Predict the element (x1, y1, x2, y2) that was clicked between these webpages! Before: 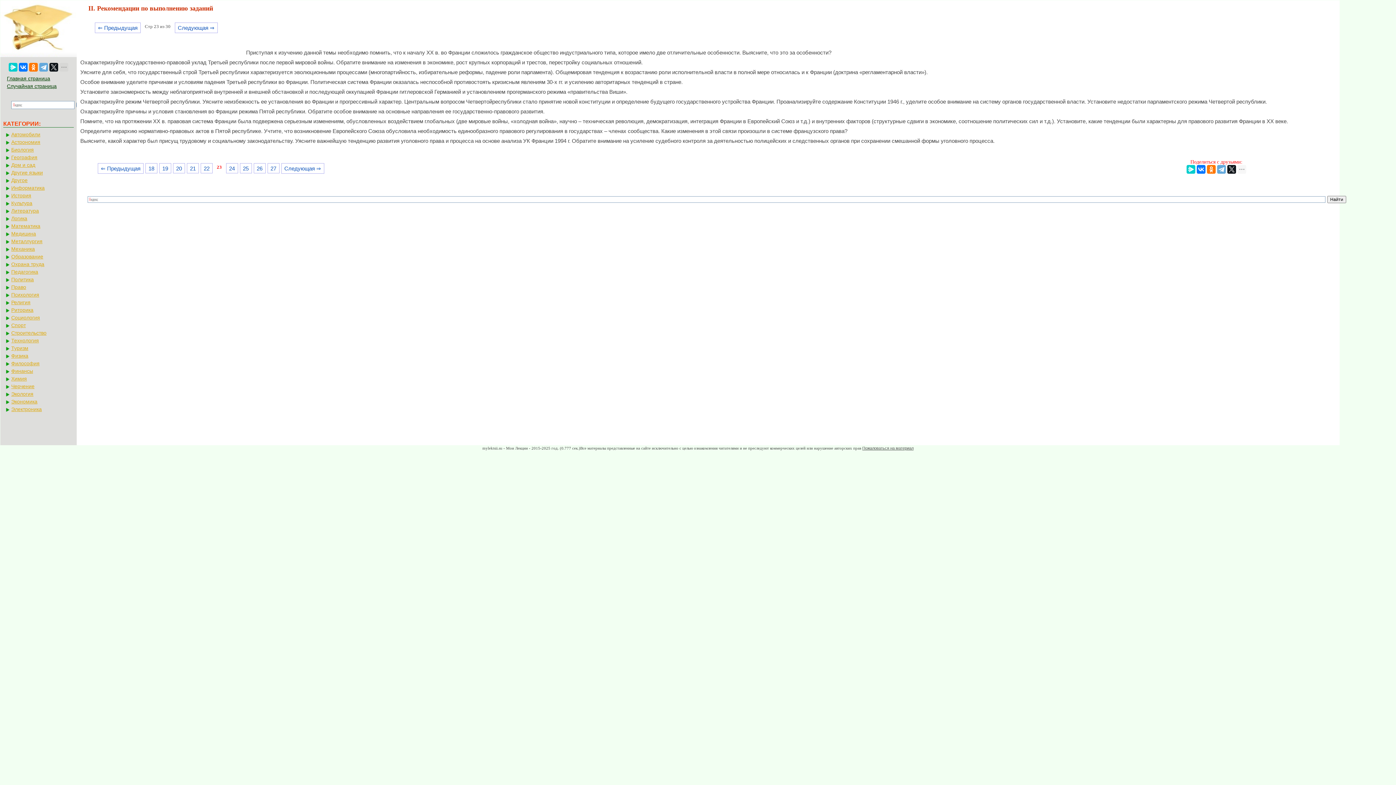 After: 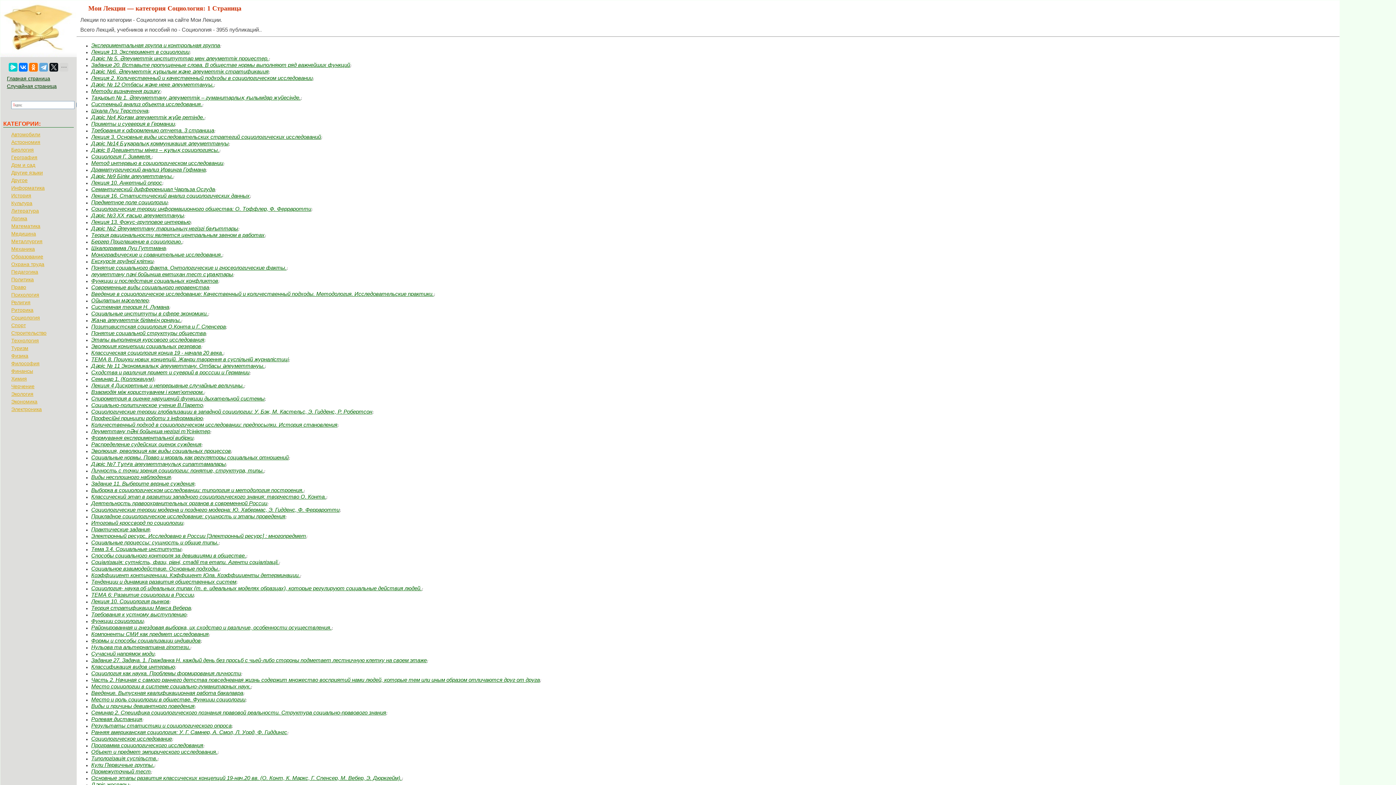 Action: label: Социология bbox: (5, 314, 73, 321)